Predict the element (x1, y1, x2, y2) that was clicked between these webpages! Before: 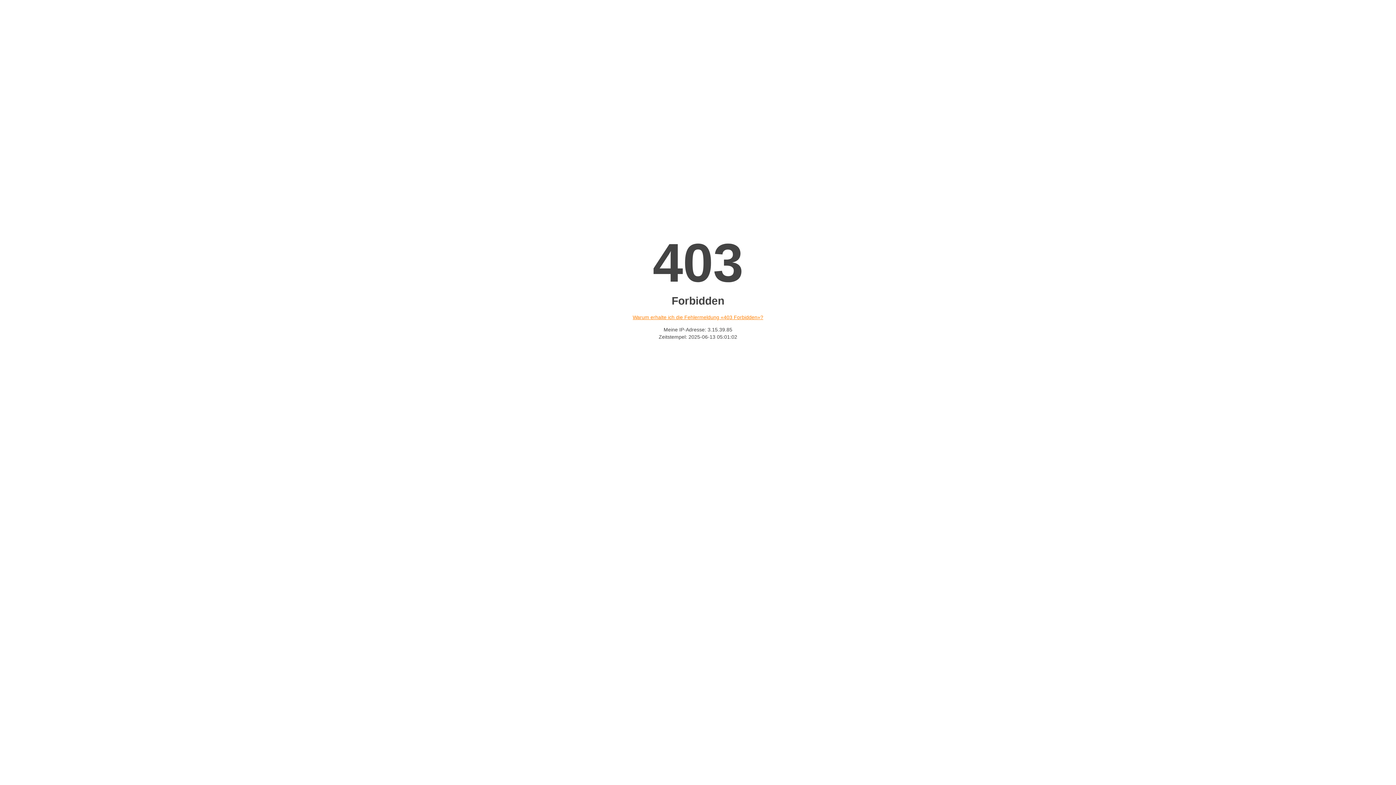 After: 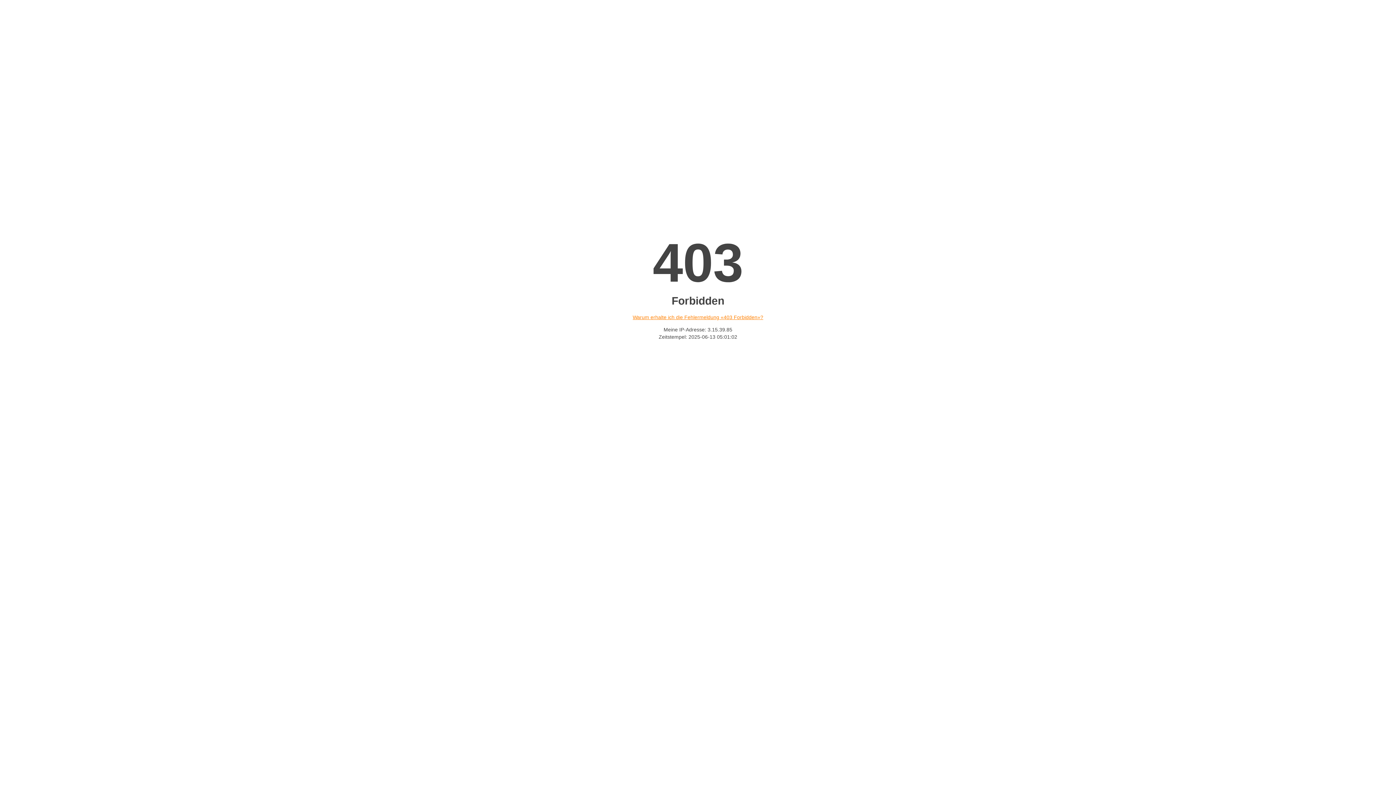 Action: label: Warum erhalte ich die Fehlermeldung «403 Forbidden»? bbox: (632, 314, 763, 320)